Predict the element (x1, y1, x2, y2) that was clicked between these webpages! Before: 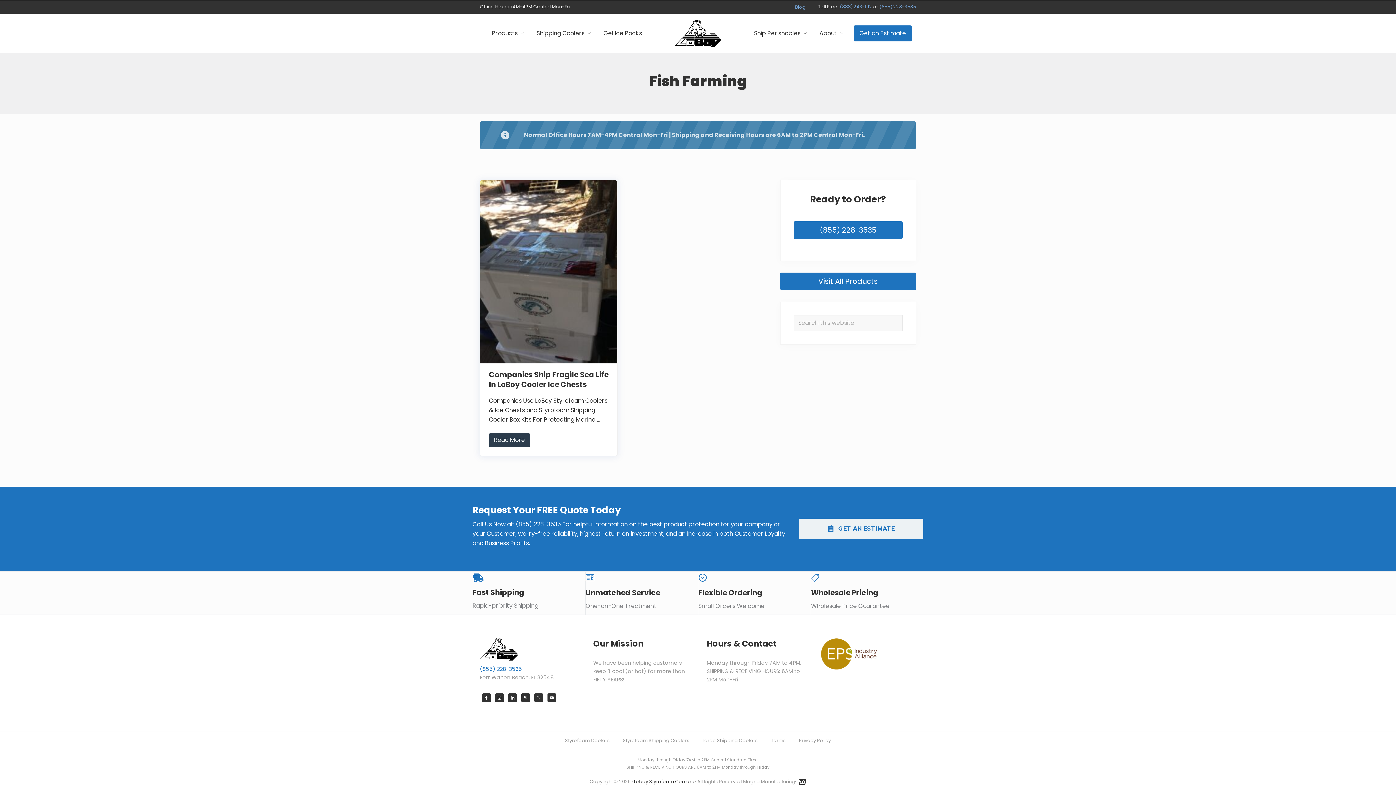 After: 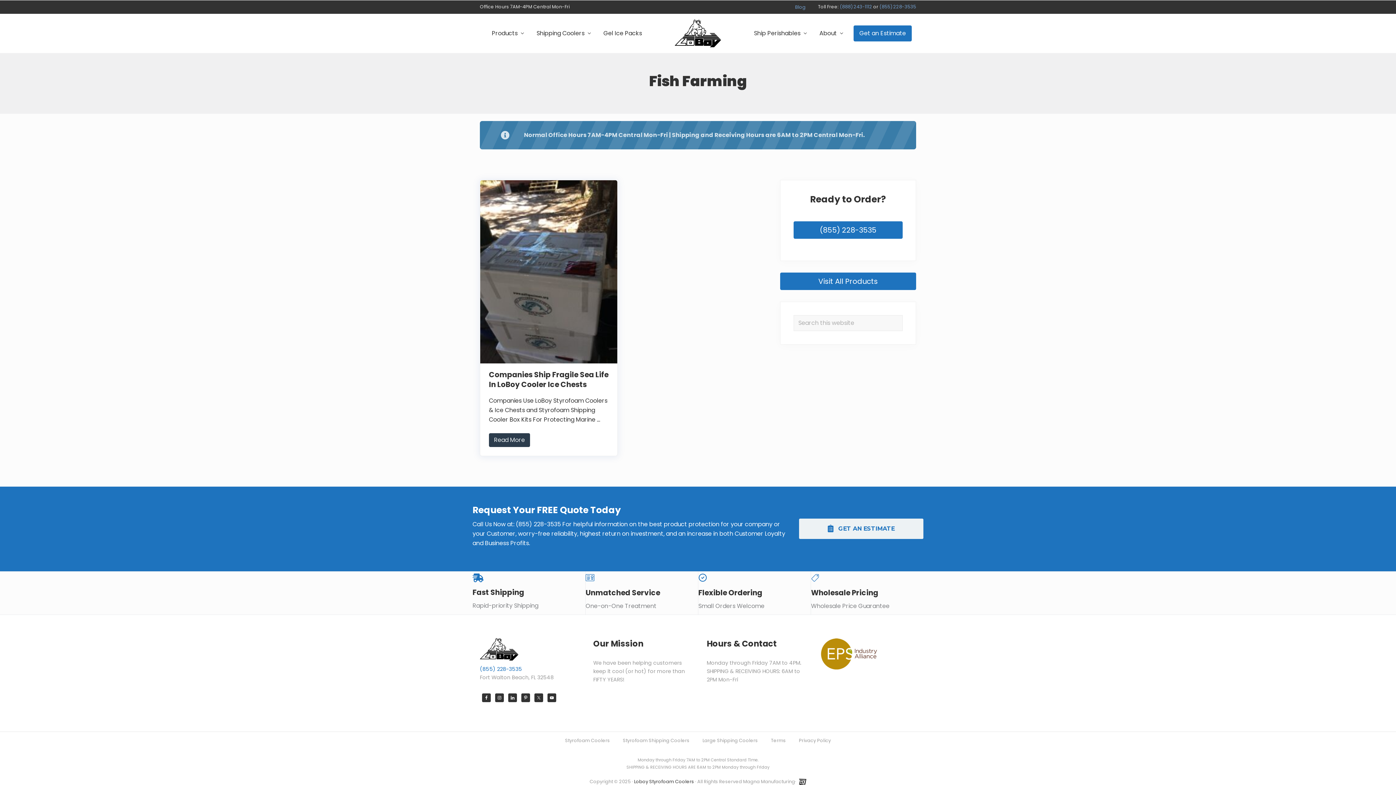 Action: bbox: (840, 3, 872, 9) label: (888) 243-1112